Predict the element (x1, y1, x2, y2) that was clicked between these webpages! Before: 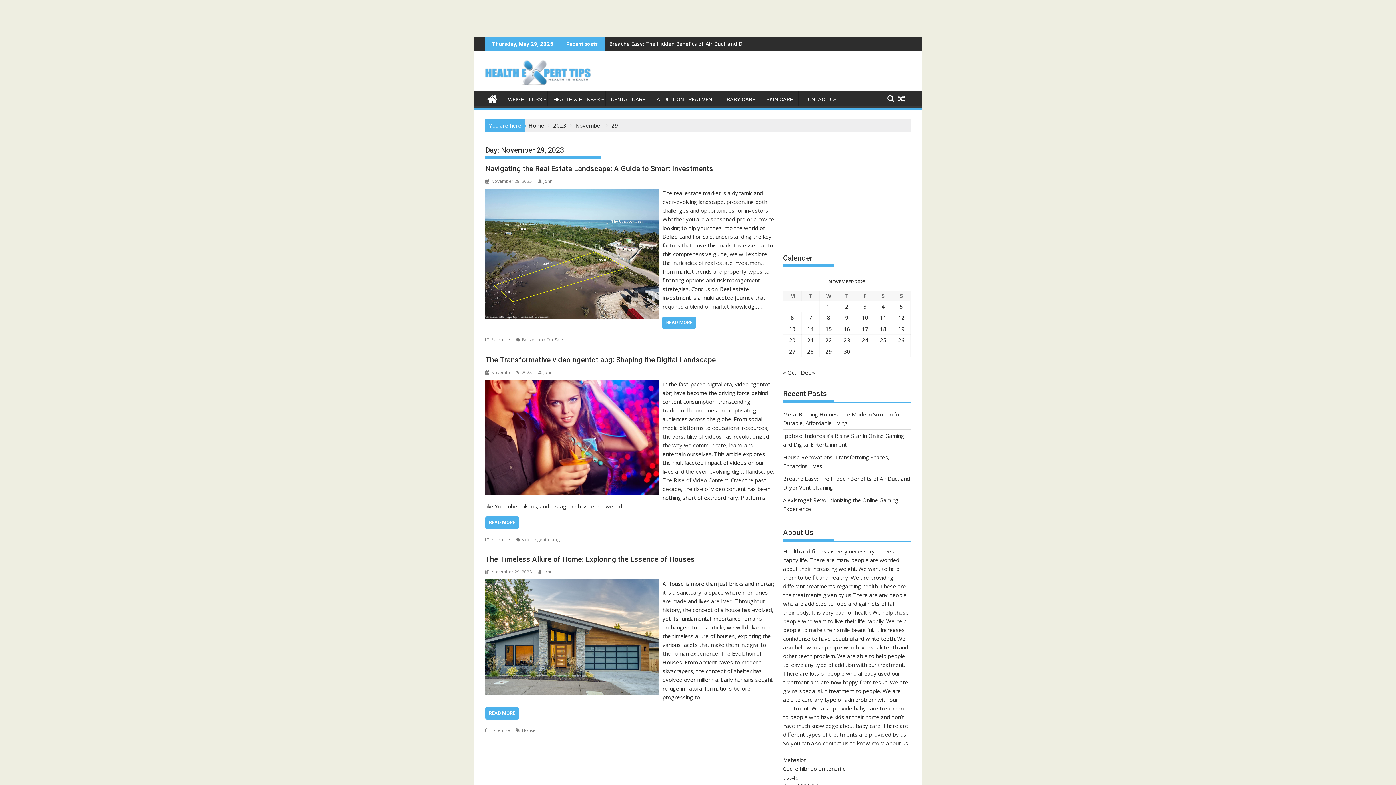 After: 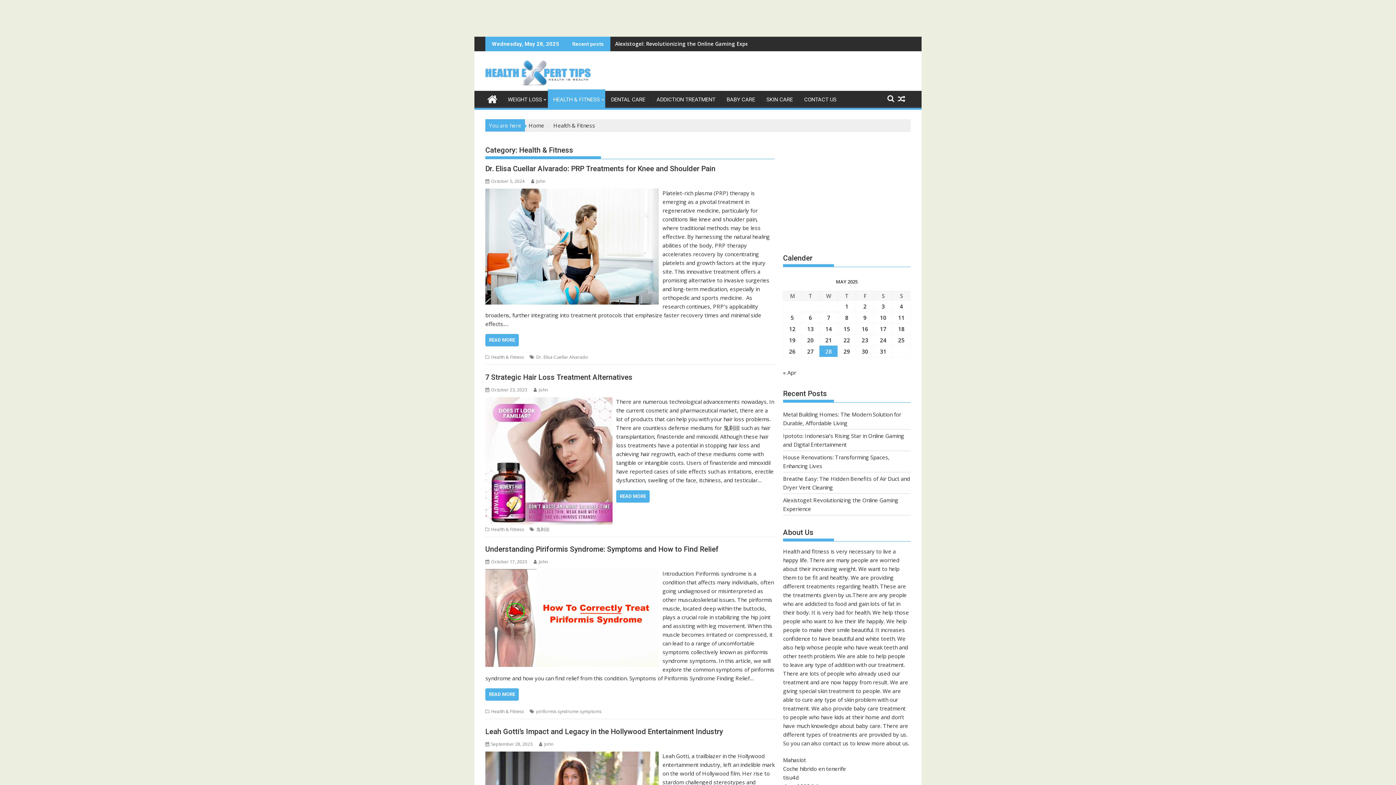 Action: label: HEALTH & FITNESS bbox: (548, 90, 605, 108)